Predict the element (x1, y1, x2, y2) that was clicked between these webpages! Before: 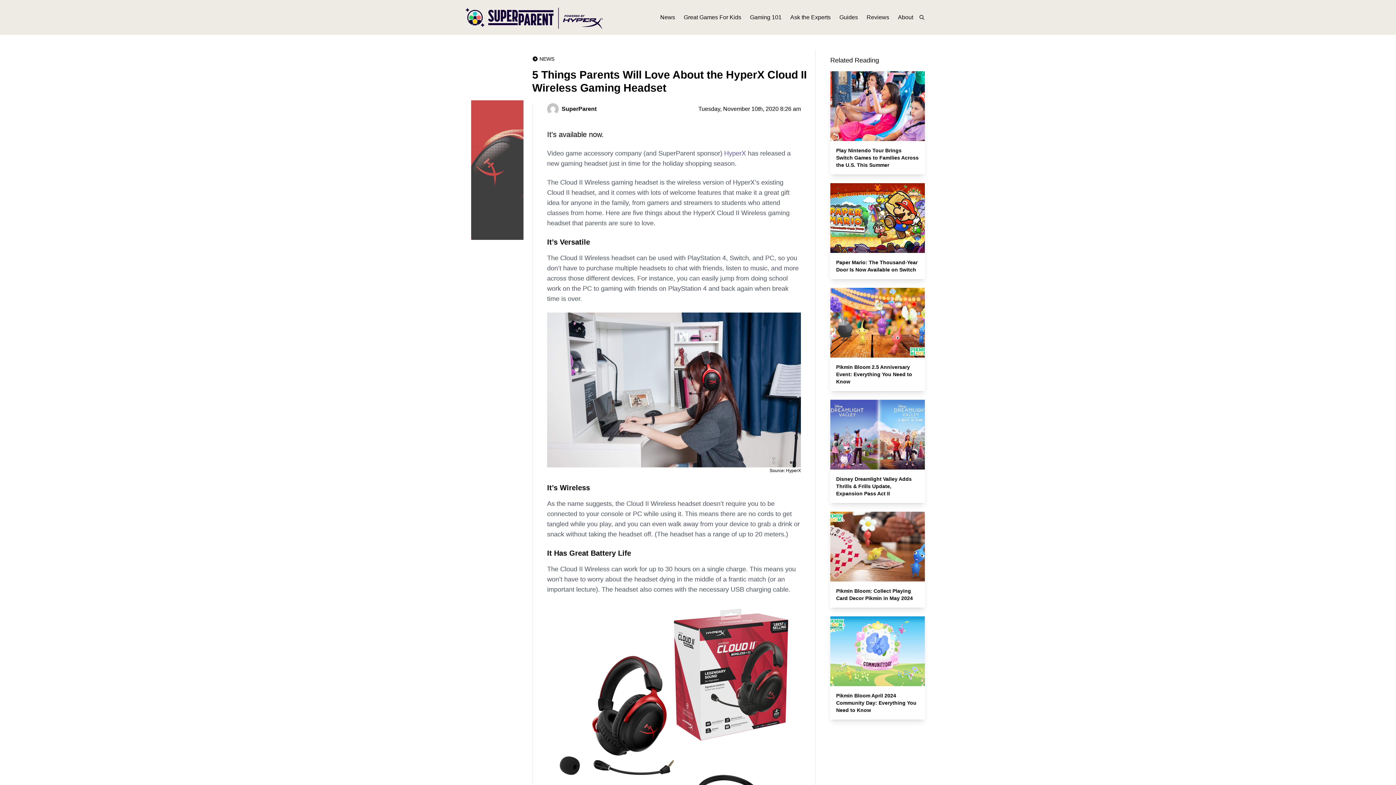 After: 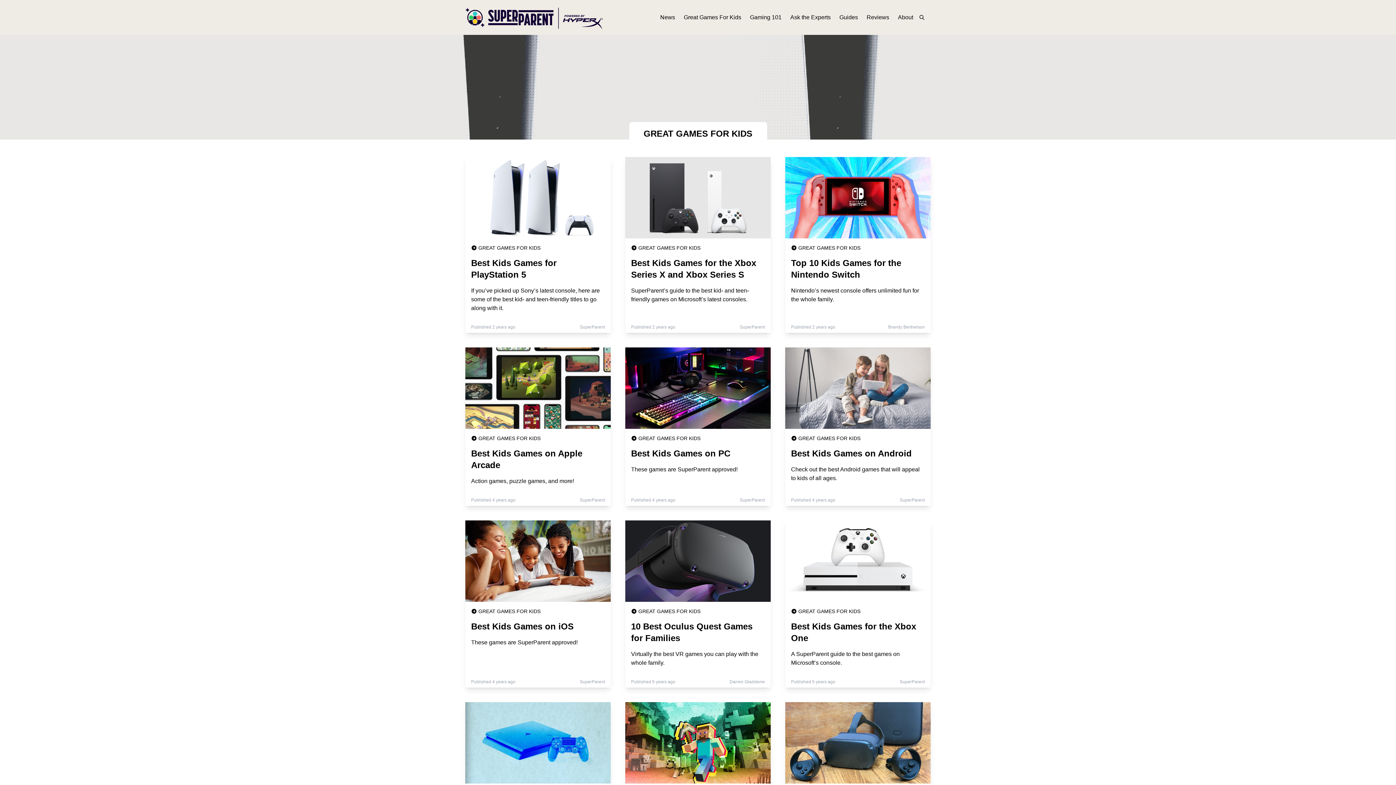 Action: label: Great Games For Kids bbox: (684, 14, 741, 20)